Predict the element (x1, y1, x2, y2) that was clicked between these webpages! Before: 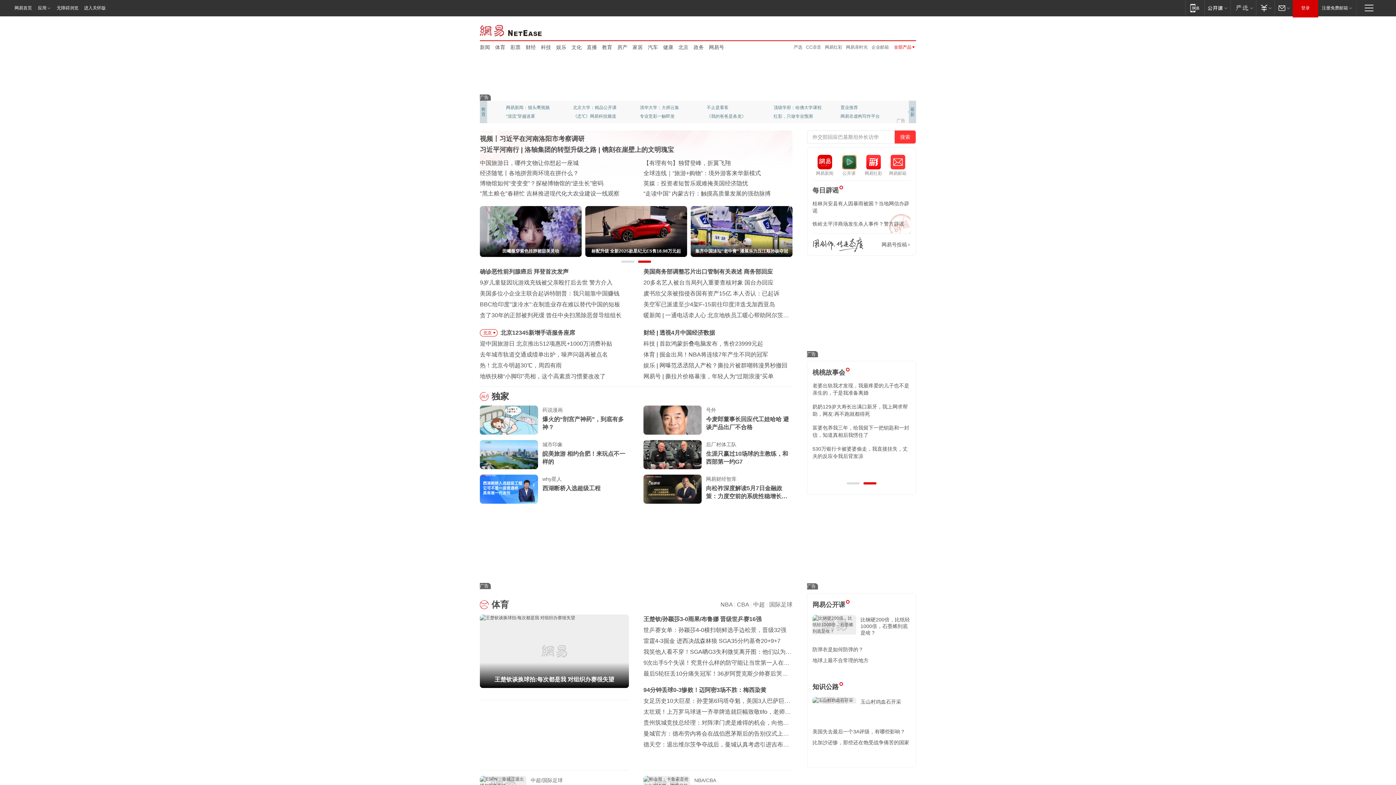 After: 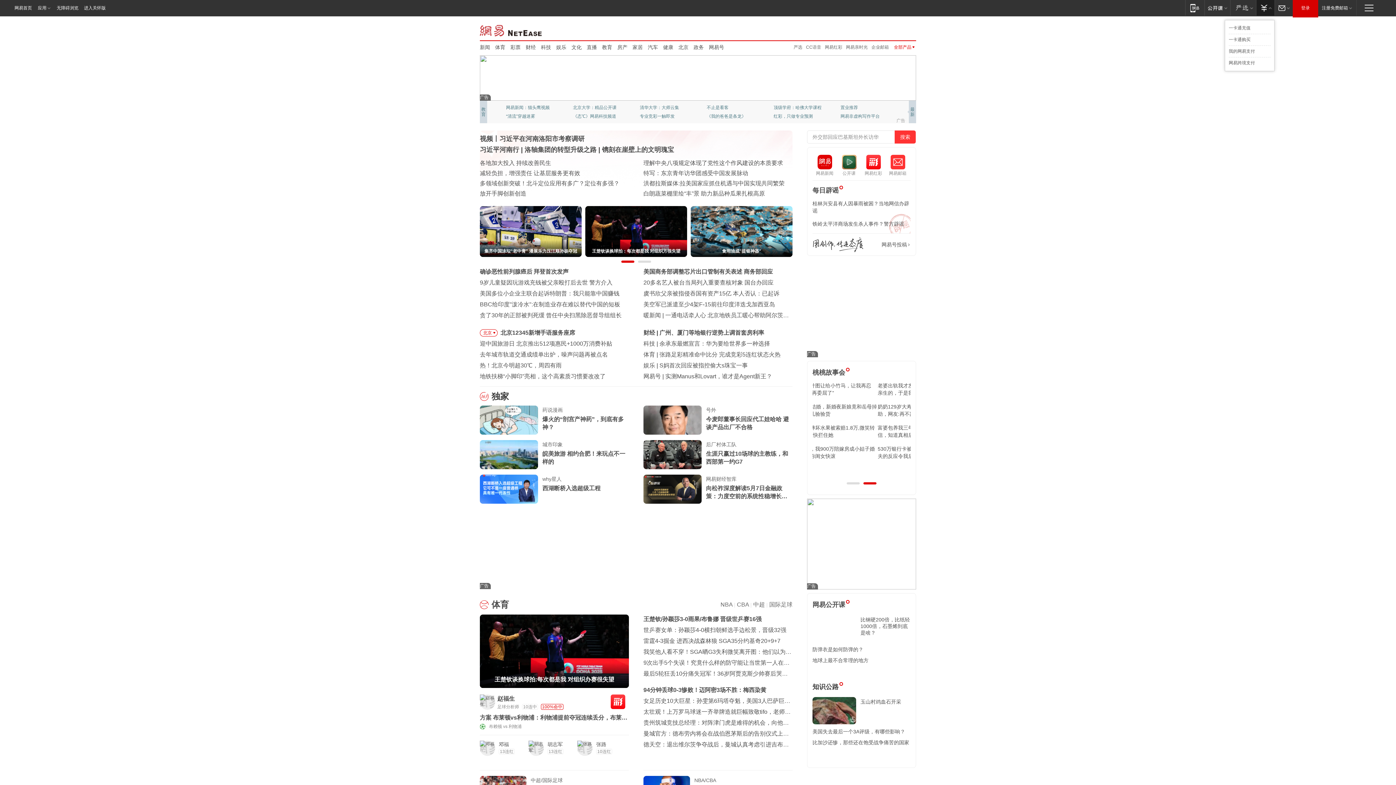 Action: bbox: (1256, 0, 1274, 15) label: 支付